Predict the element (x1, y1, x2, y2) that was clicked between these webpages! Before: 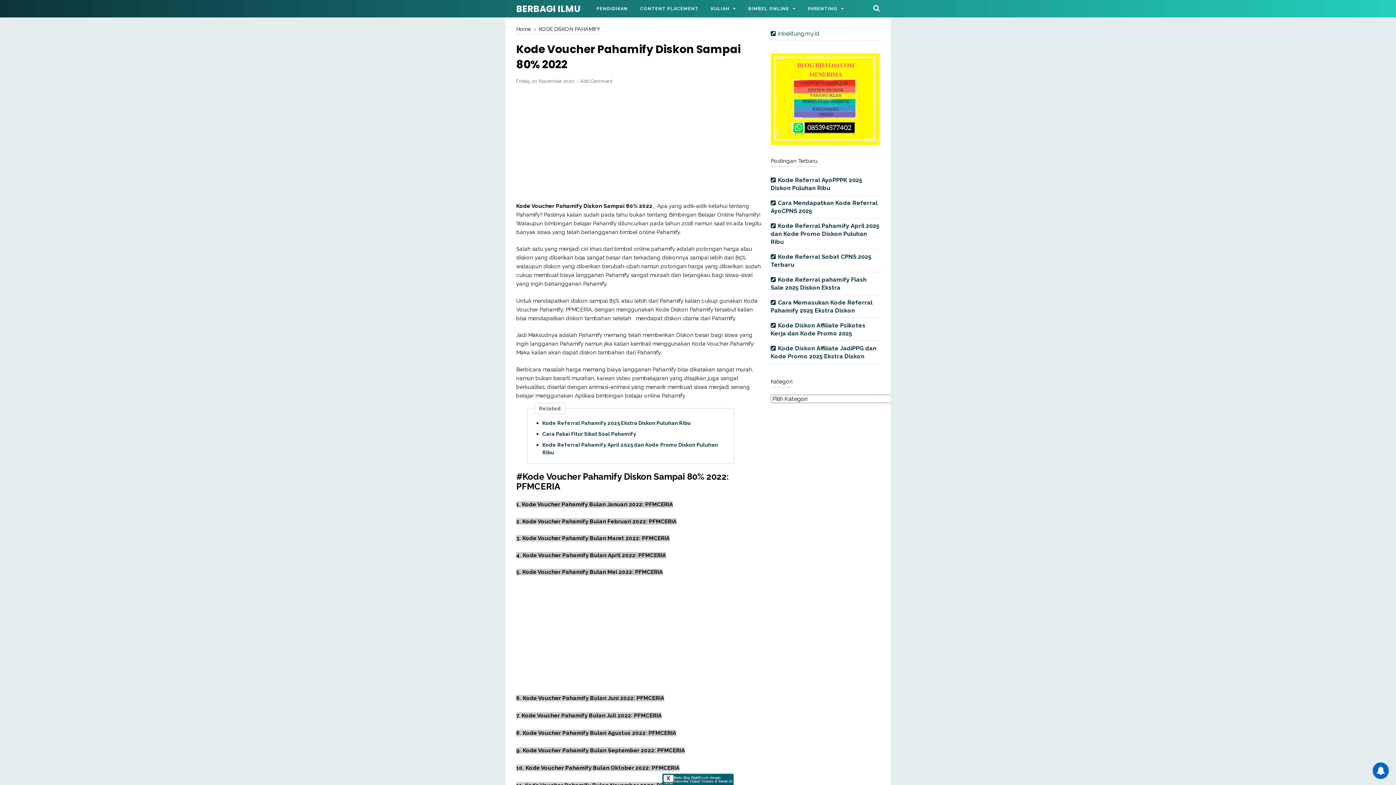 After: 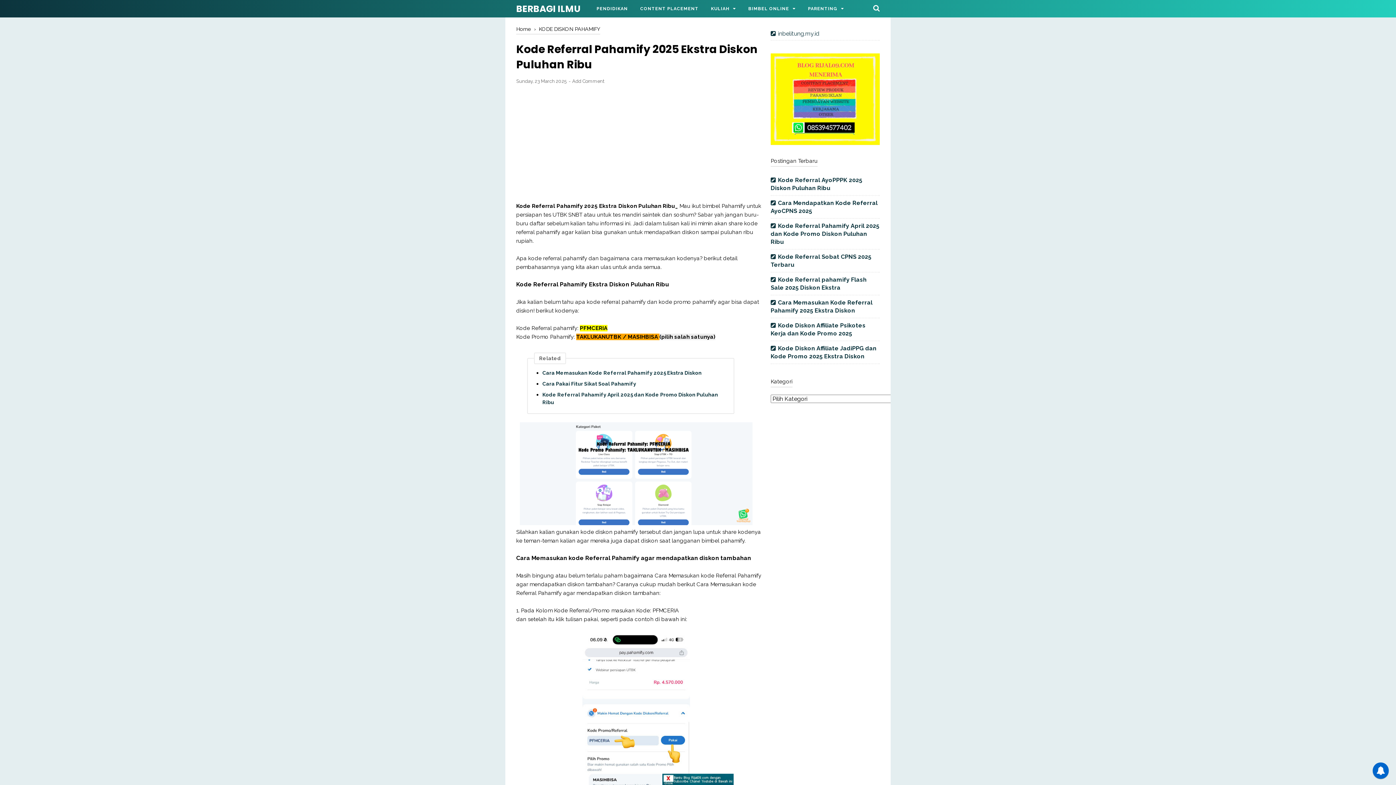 Action: label: Kode Referral Pahamify 2025 Ekstra Diskon Puluhan Ribu bbox: (542, 419, 726, 427)